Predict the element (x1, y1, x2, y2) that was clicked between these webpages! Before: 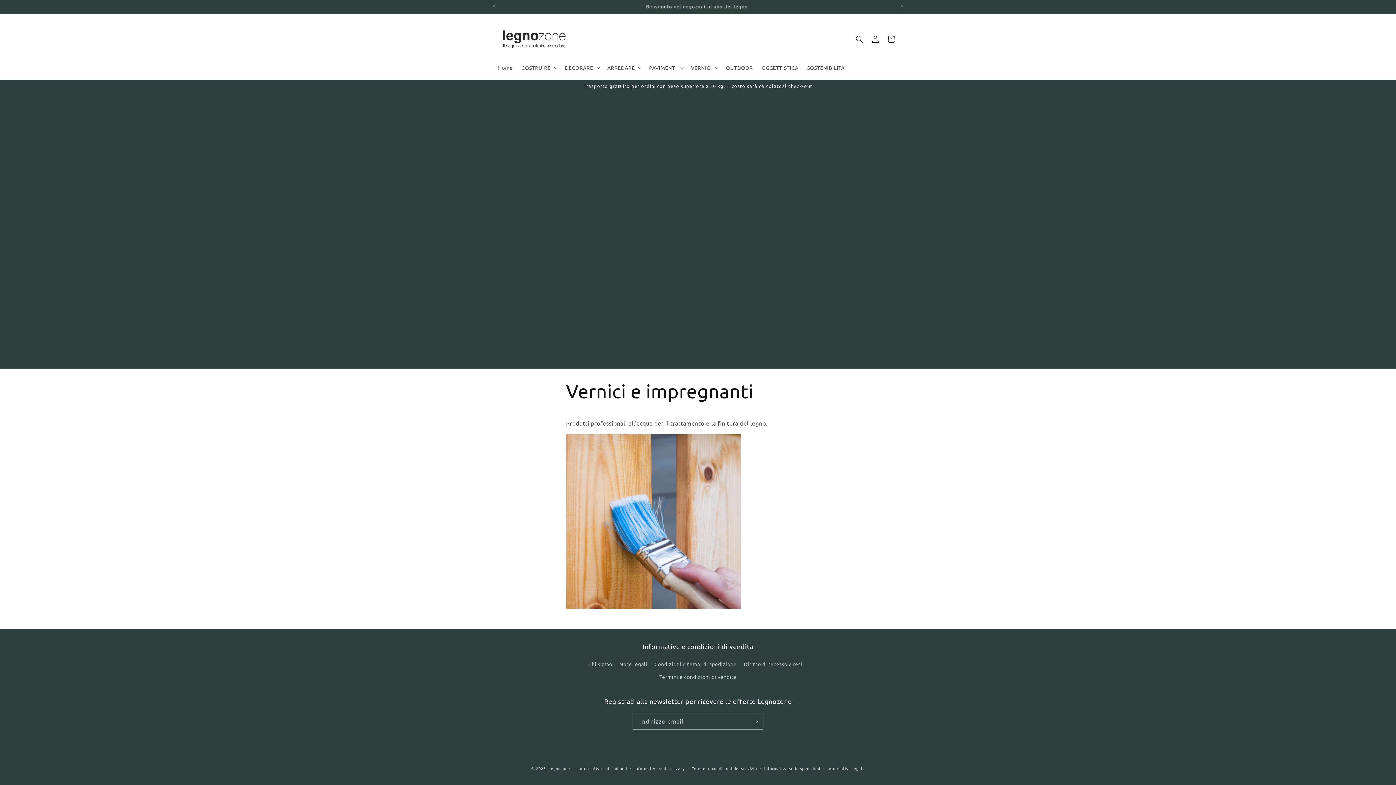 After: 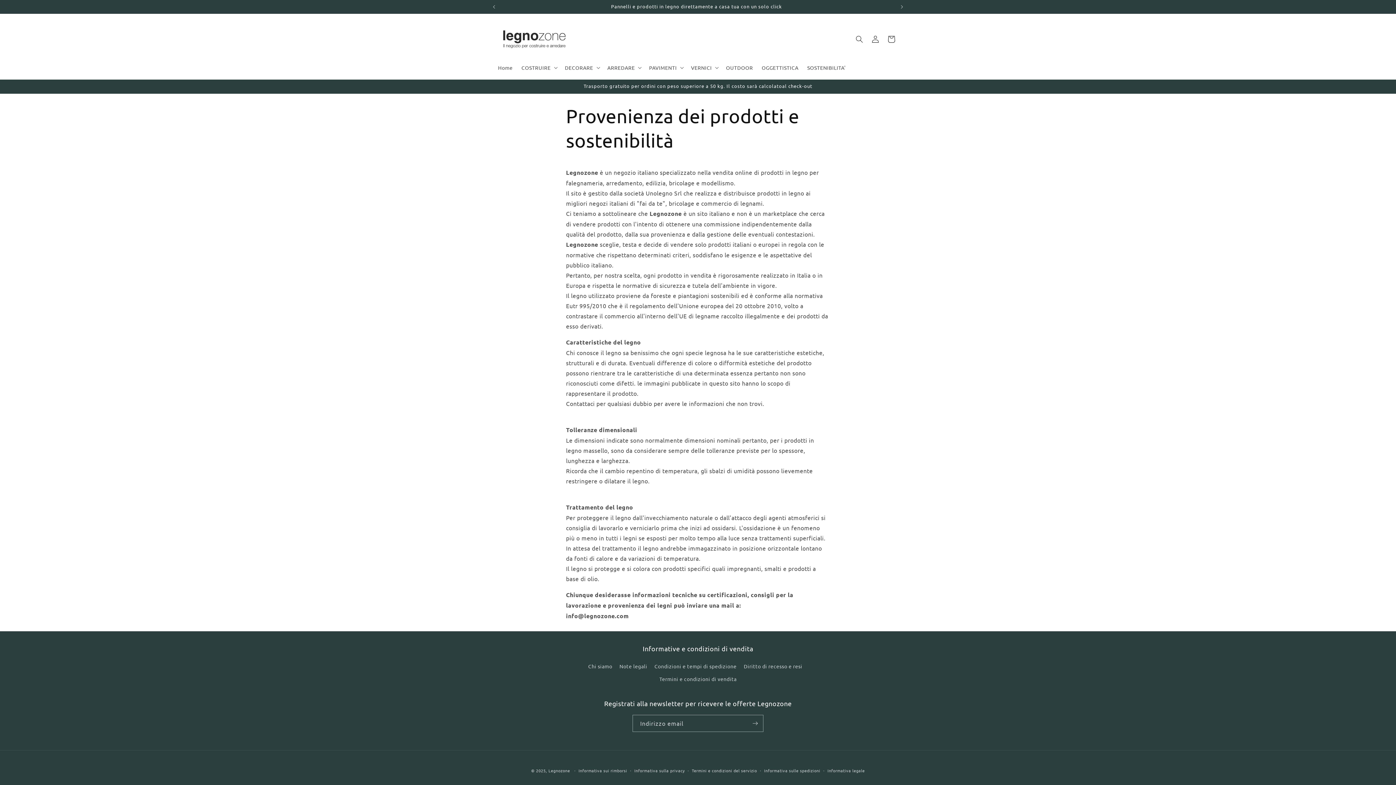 Action: label: SOSTENIBILITA' bbox: (803, 60, 850, 75)